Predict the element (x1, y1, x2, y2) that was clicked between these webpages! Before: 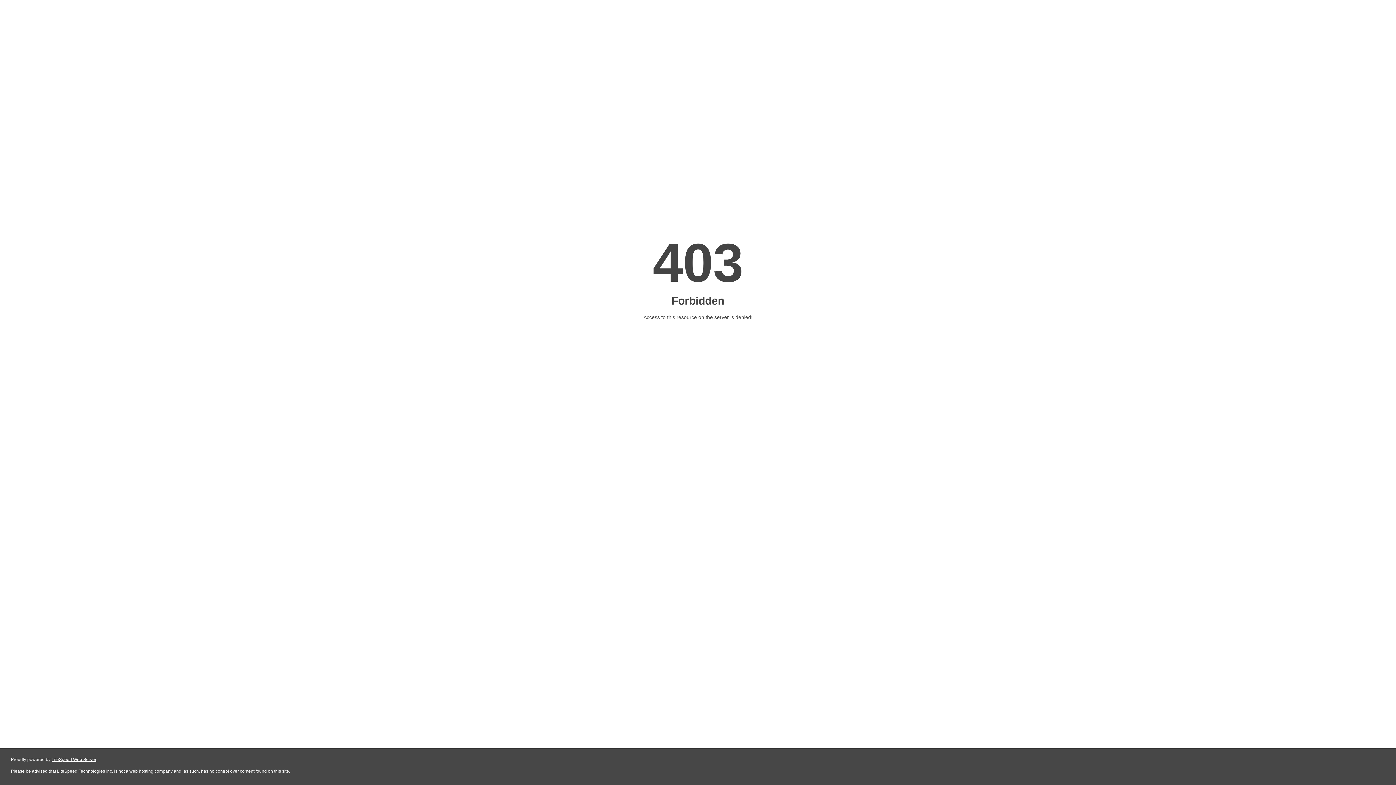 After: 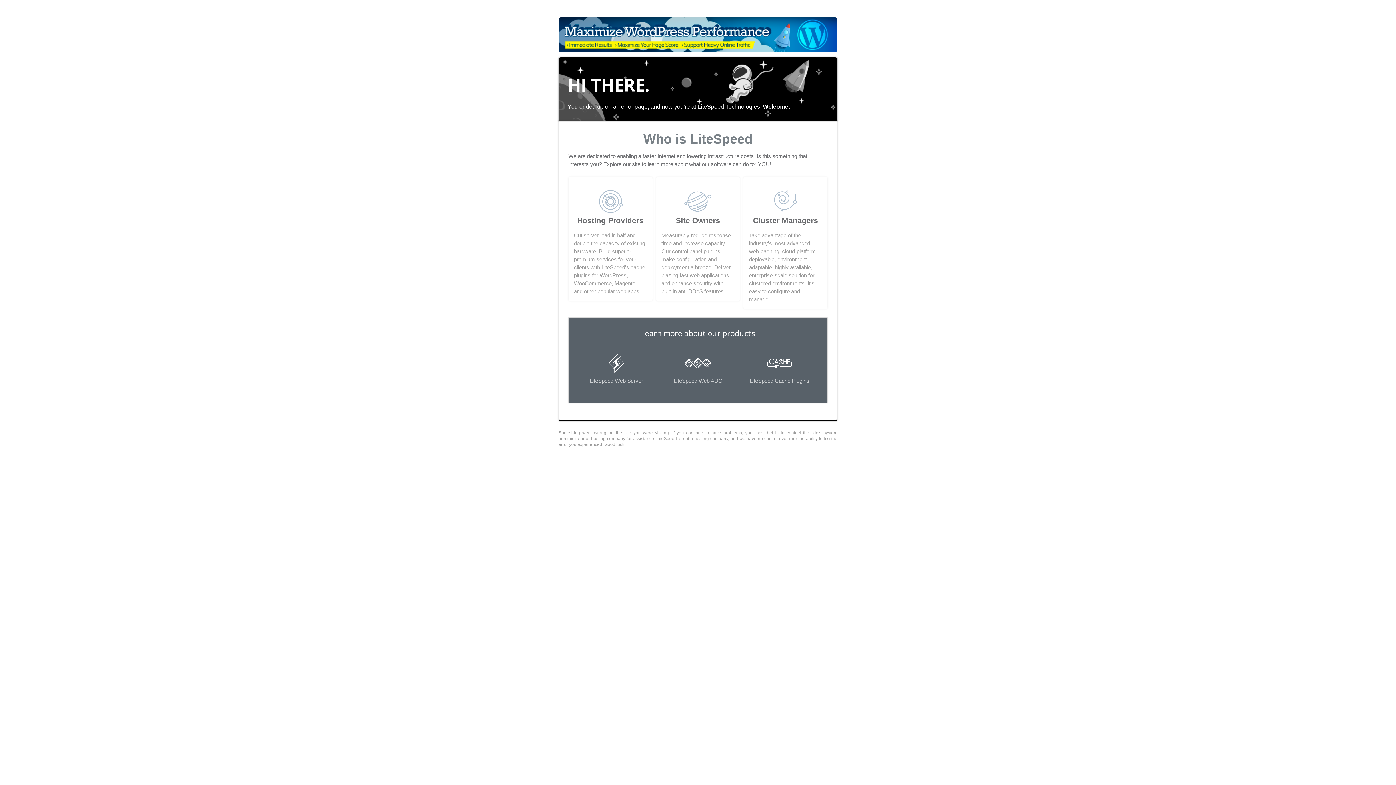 Action: bbox: (51, 757, 96, 762) label: LiteSpeed Web Server